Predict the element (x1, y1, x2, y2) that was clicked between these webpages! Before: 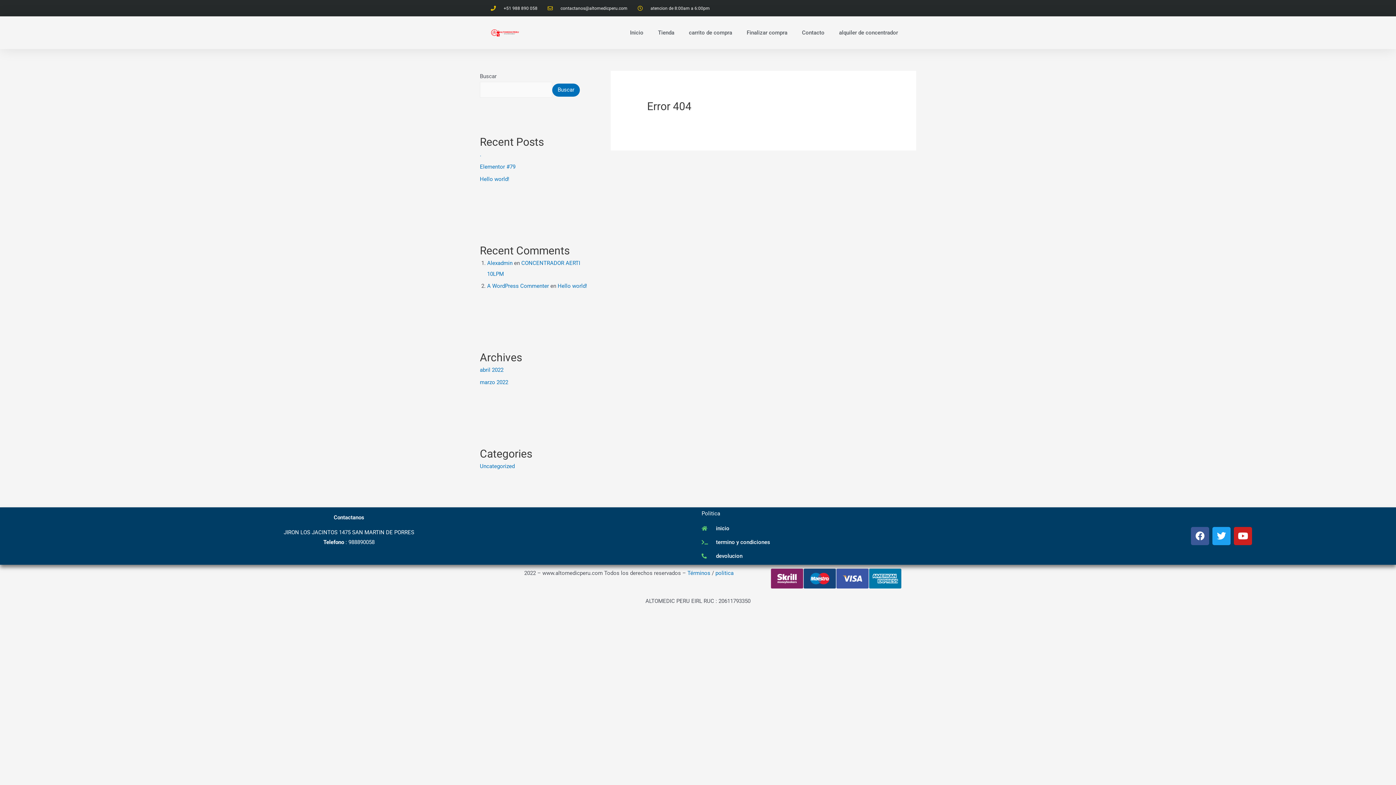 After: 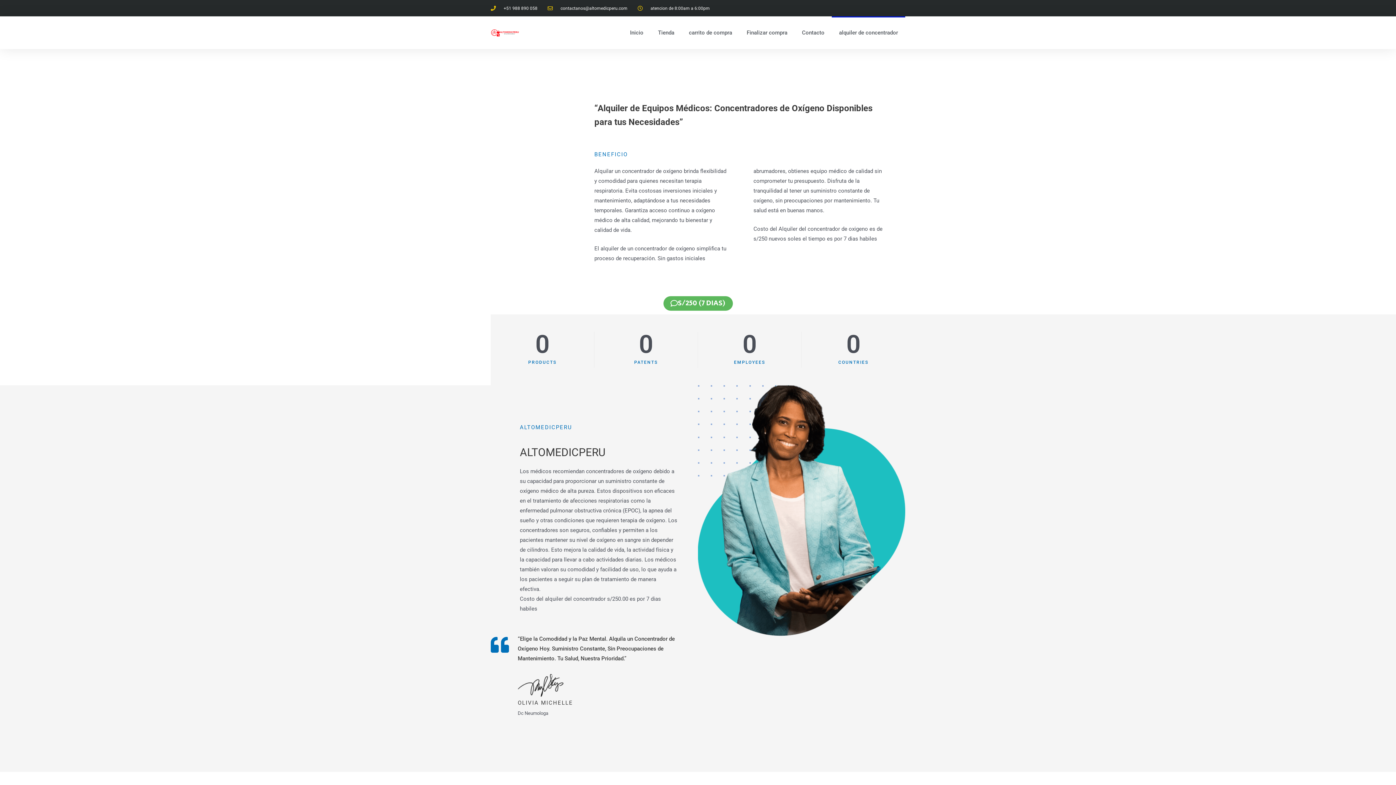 Action: label: alquiler de concentrador bbox: (831, 16, 905, 49)